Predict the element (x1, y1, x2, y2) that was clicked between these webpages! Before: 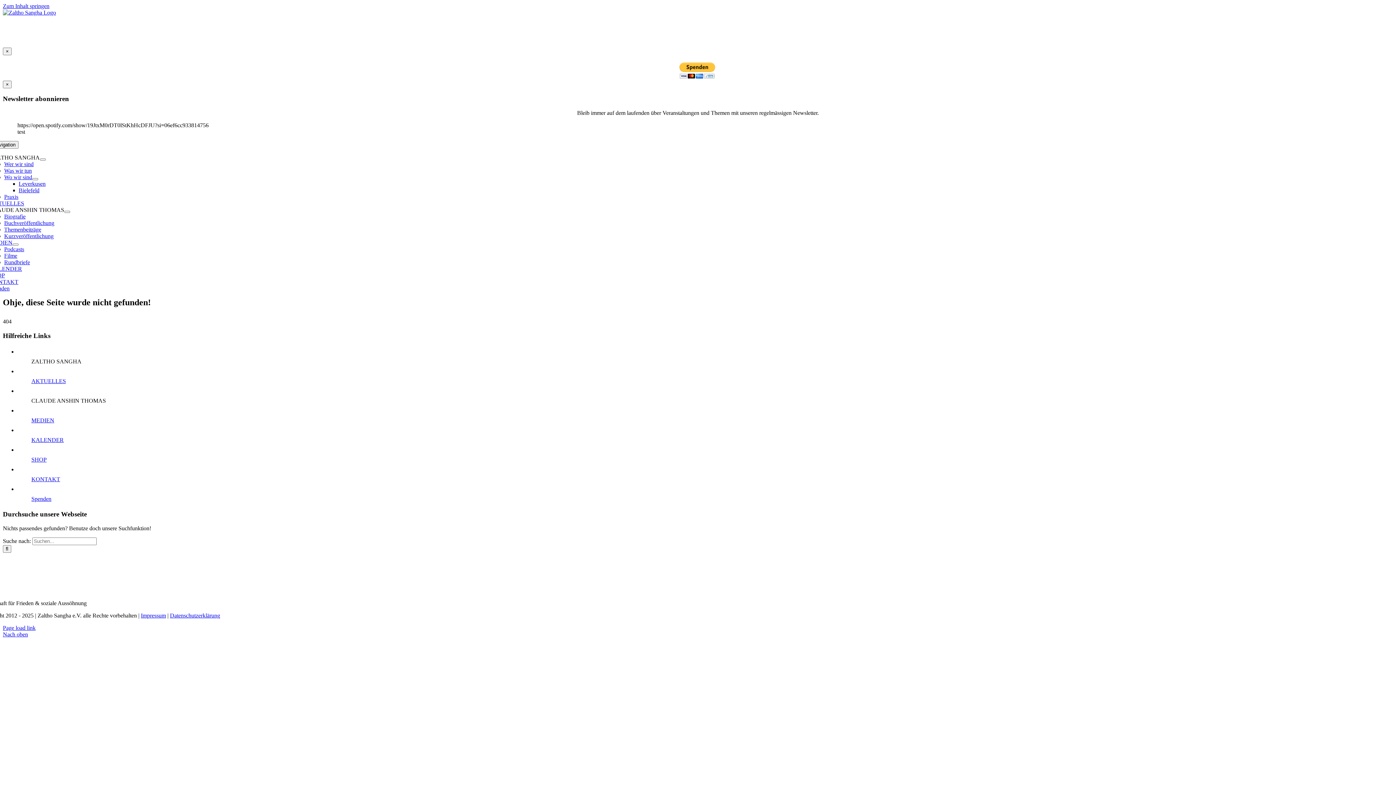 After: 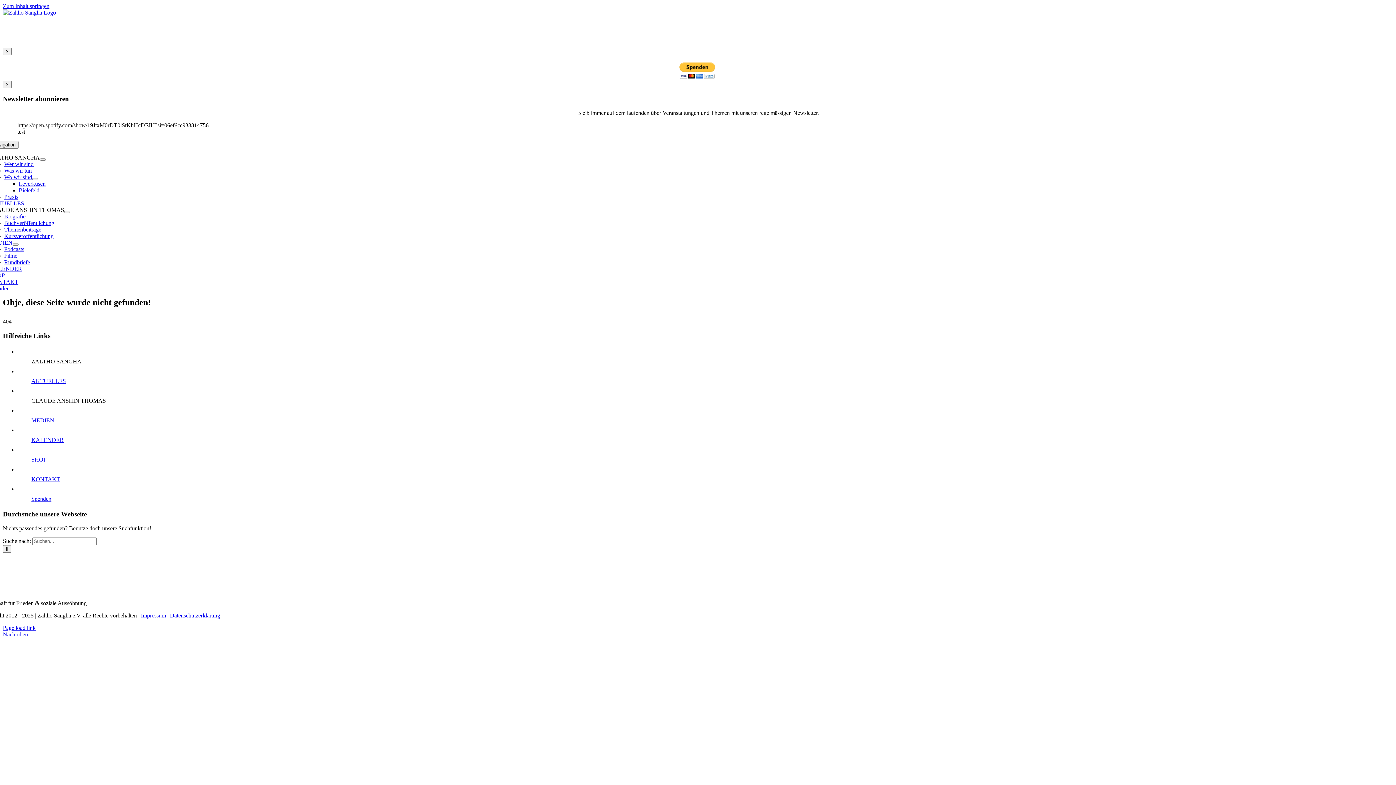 Action: bbox: (-10, 206, 64, 213) label: CLAUDE ANSHIN THOMAS